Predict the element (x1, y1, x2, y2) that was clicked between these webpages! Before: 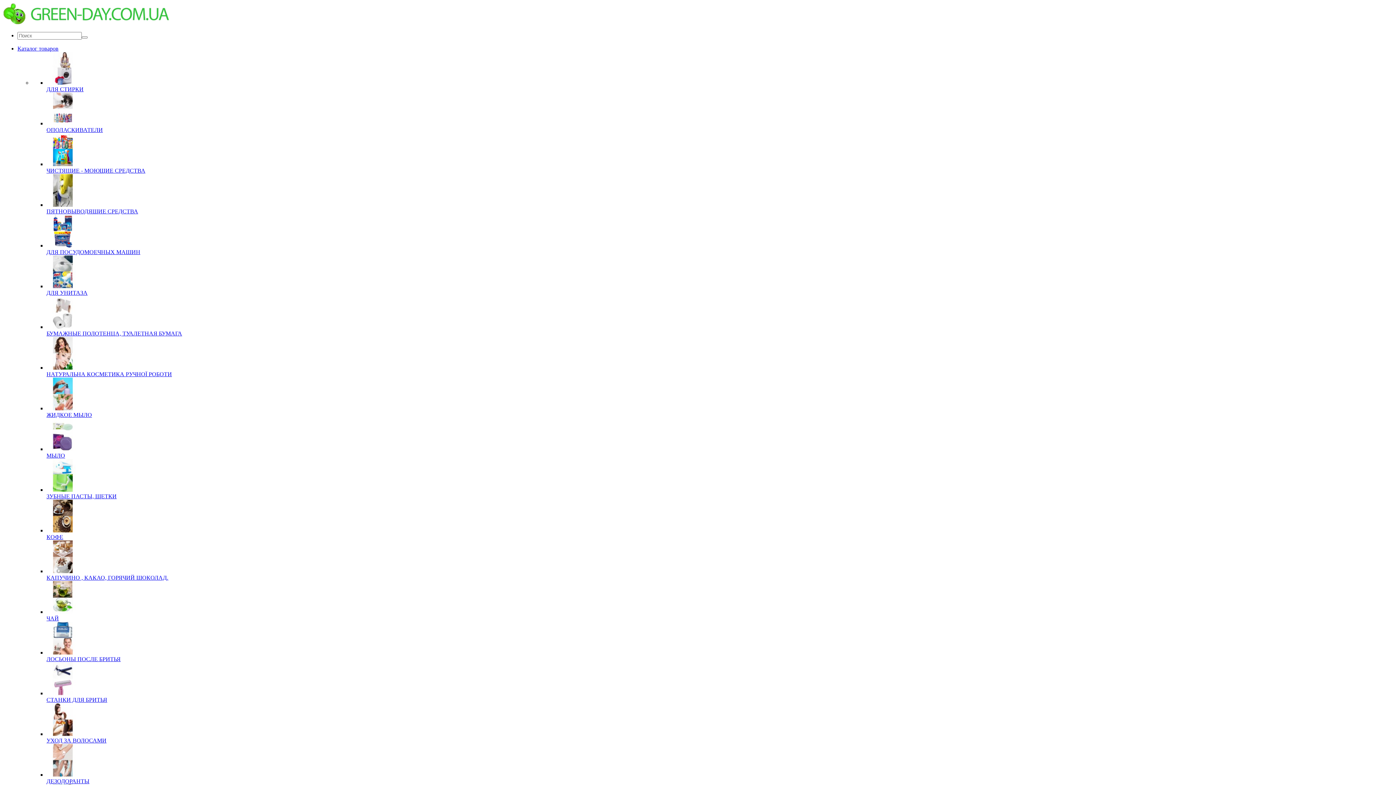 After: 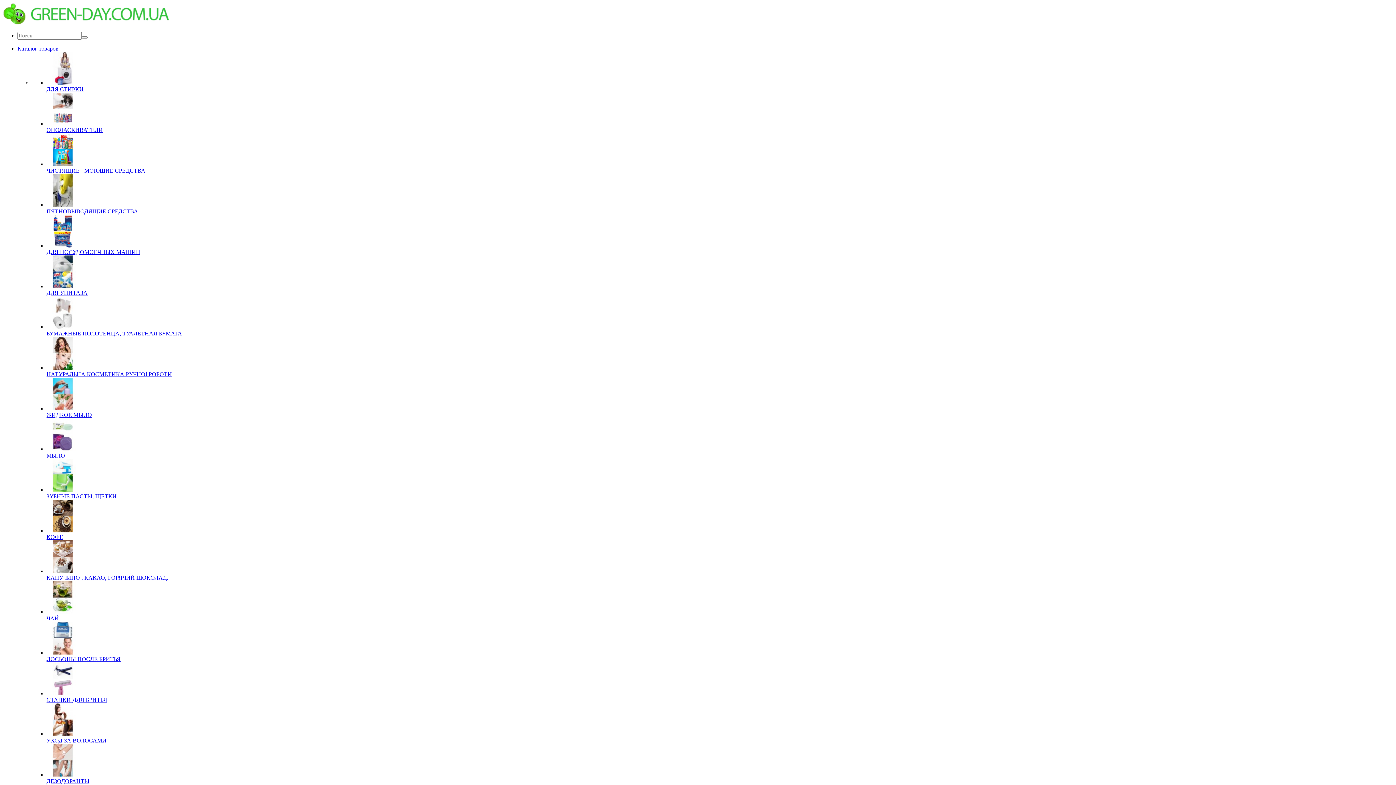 Action: bbox: (46, 581, 1393, 622) label: ЧАЙ